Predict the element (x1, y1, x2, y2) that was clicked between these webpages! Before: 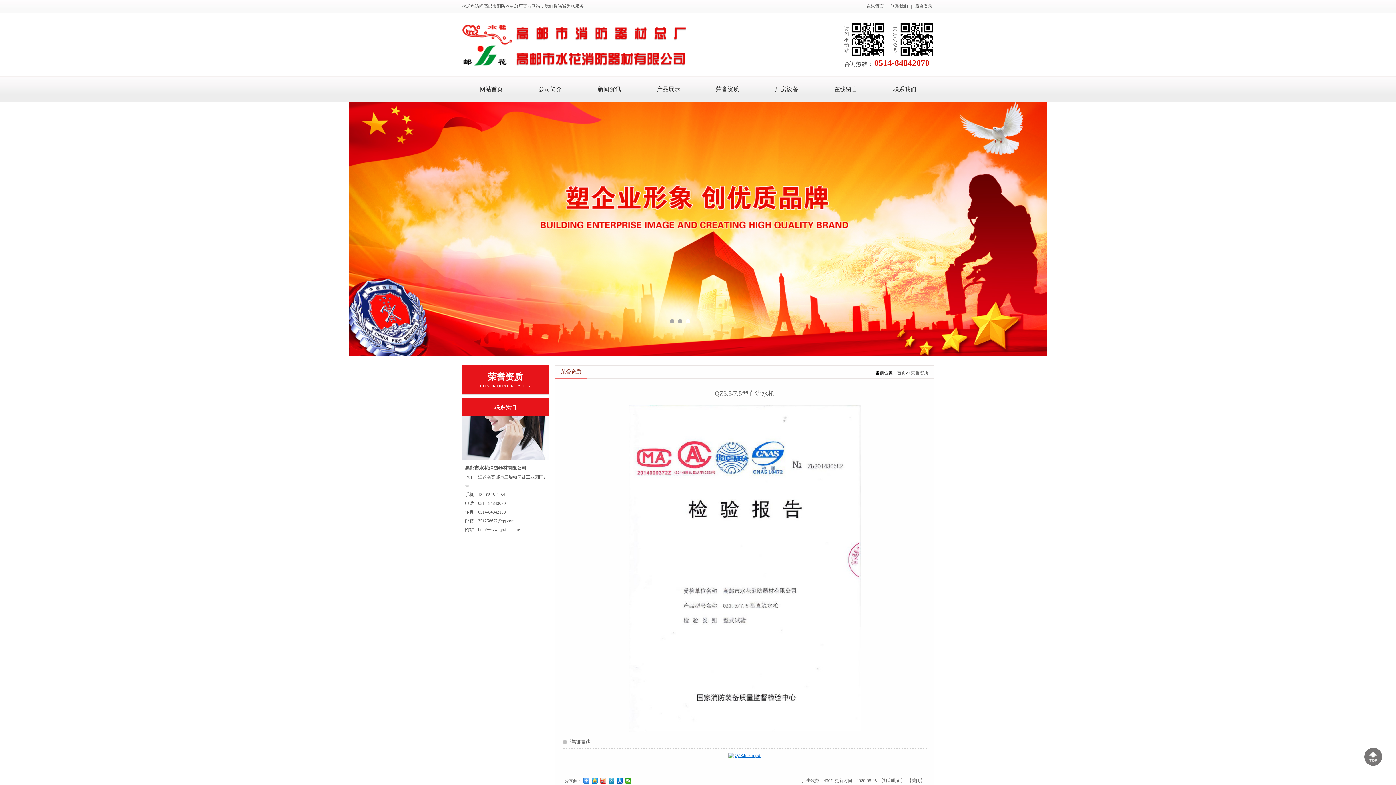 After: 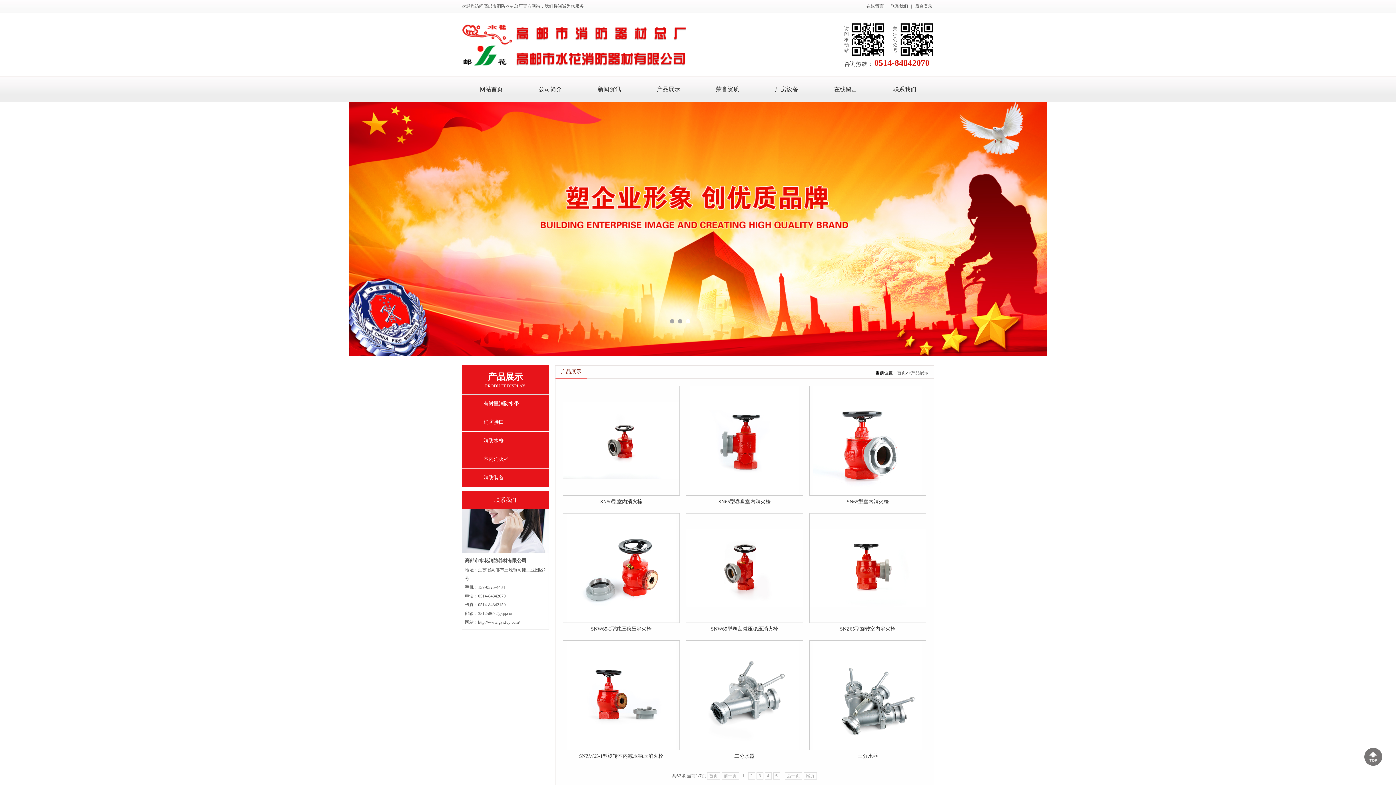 Action: label: 产品展示 bbox: (639, 76, 698, 101)